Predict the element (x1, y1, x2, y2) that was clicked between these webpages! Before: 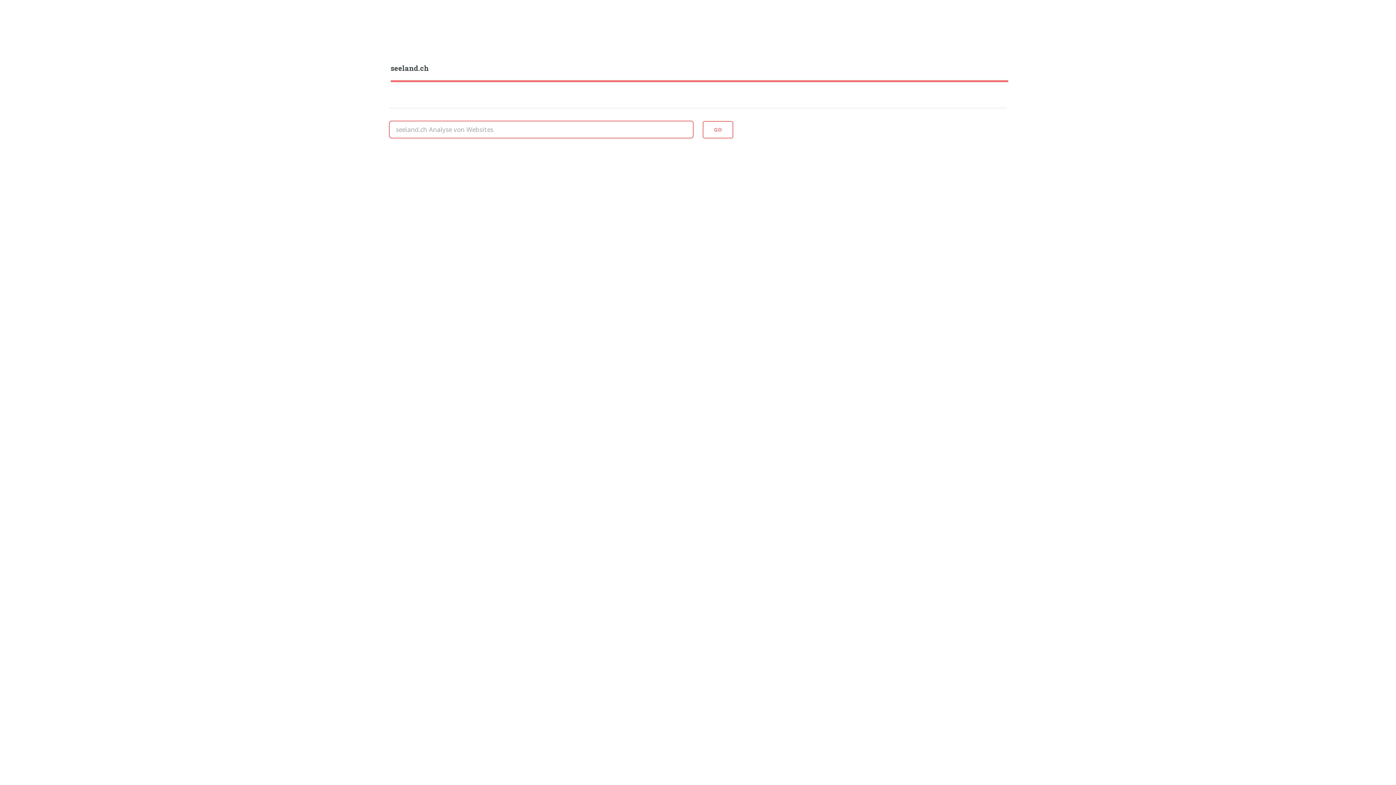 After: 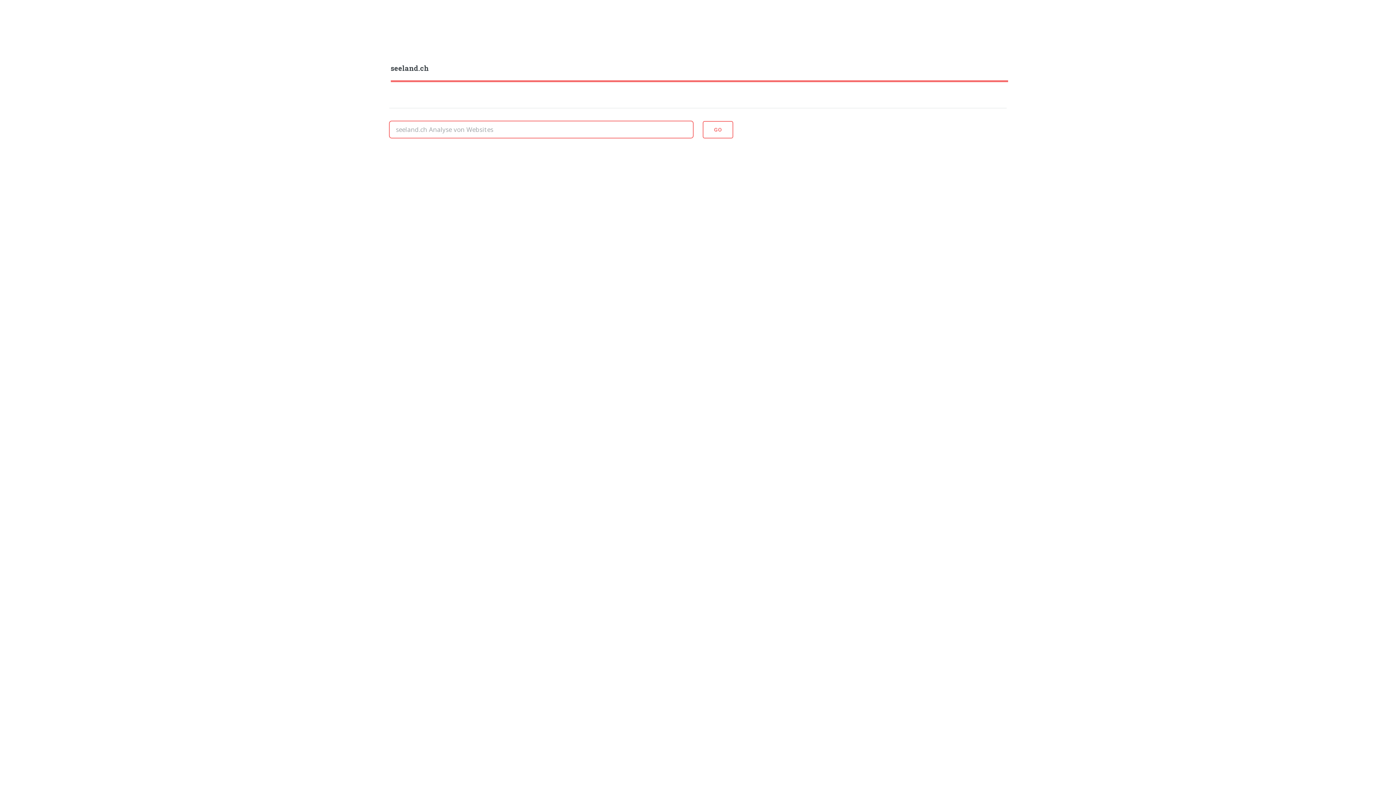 Action: bbox: (390, 62, 1008, 74) label: seeland.ch﻿